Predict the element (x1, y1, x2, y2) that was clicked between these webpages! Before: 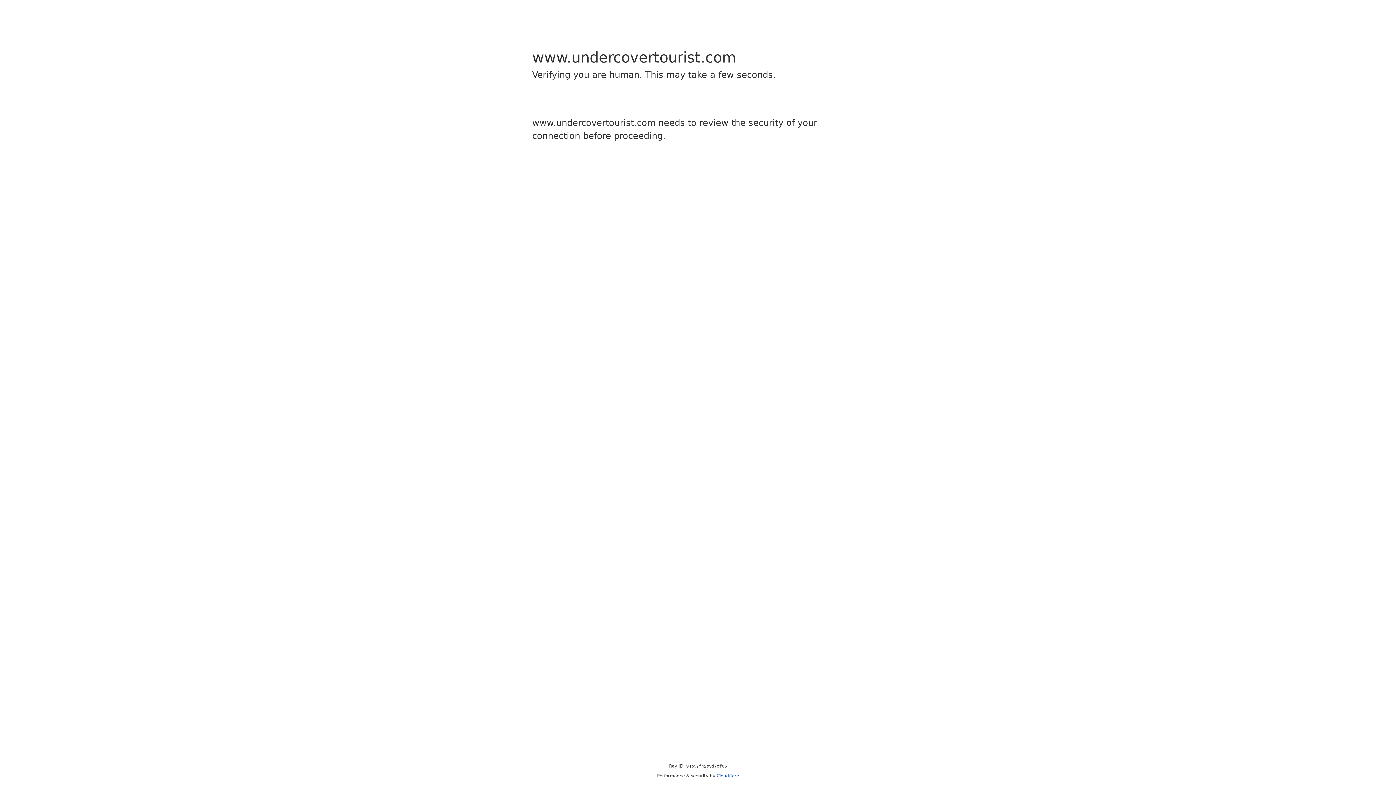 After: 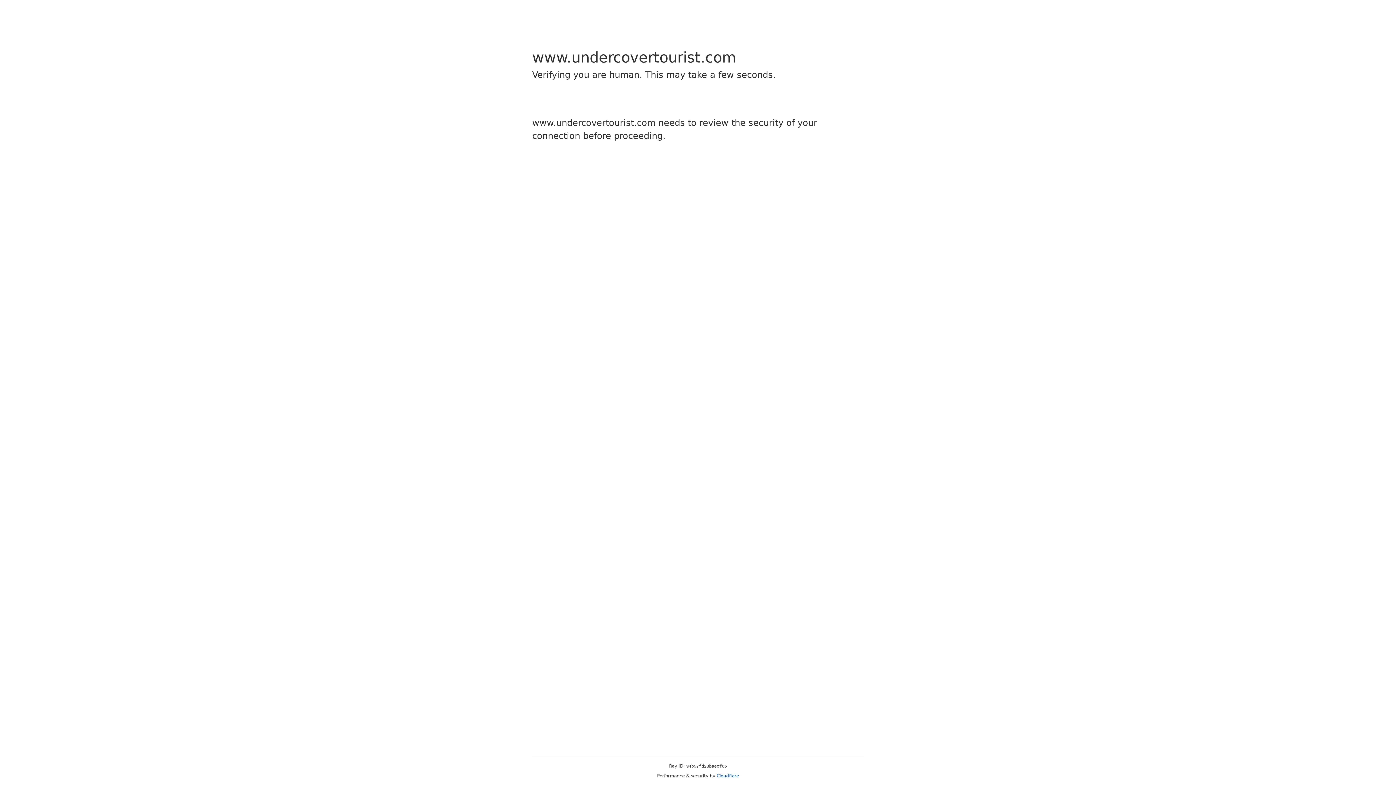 Action: bbox: (716, 773, 739, 778) label: Cloudflare